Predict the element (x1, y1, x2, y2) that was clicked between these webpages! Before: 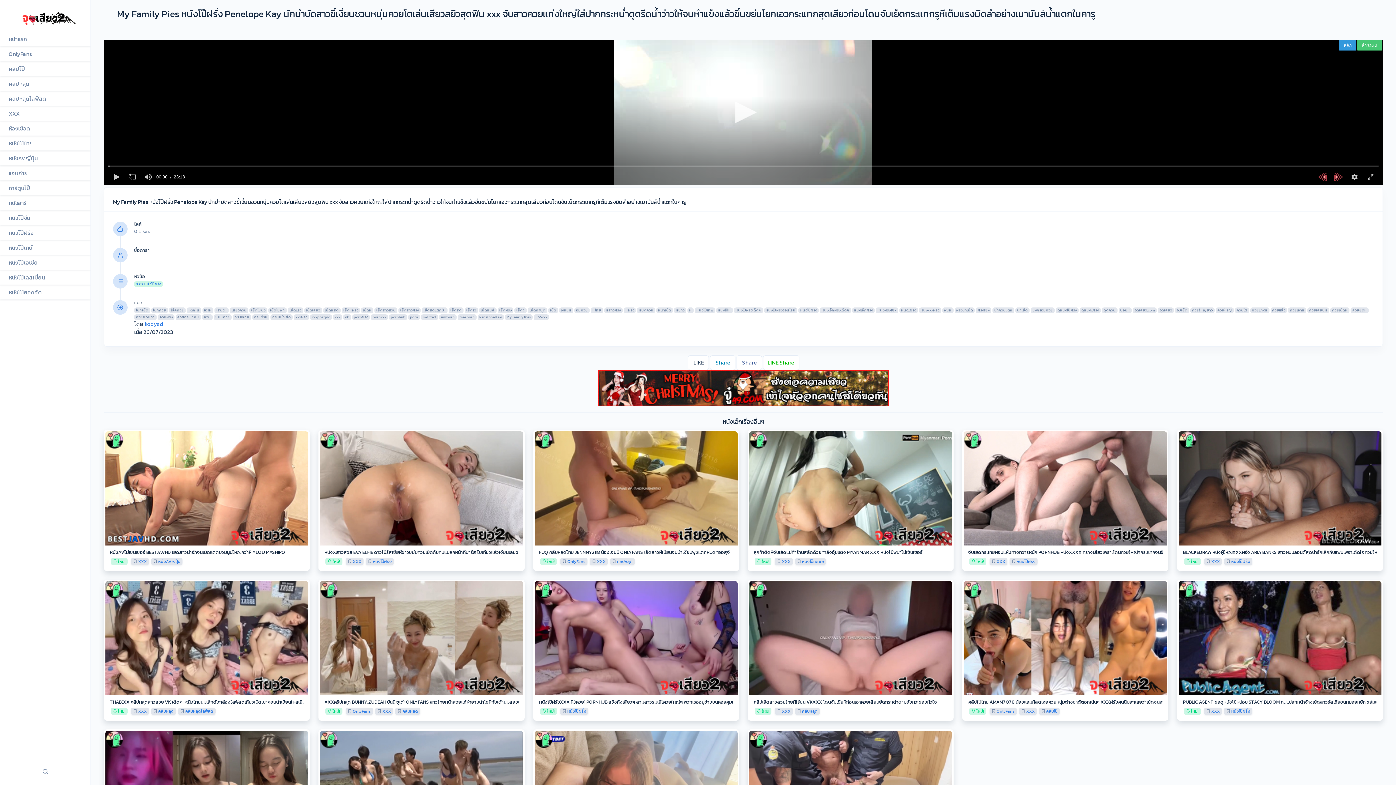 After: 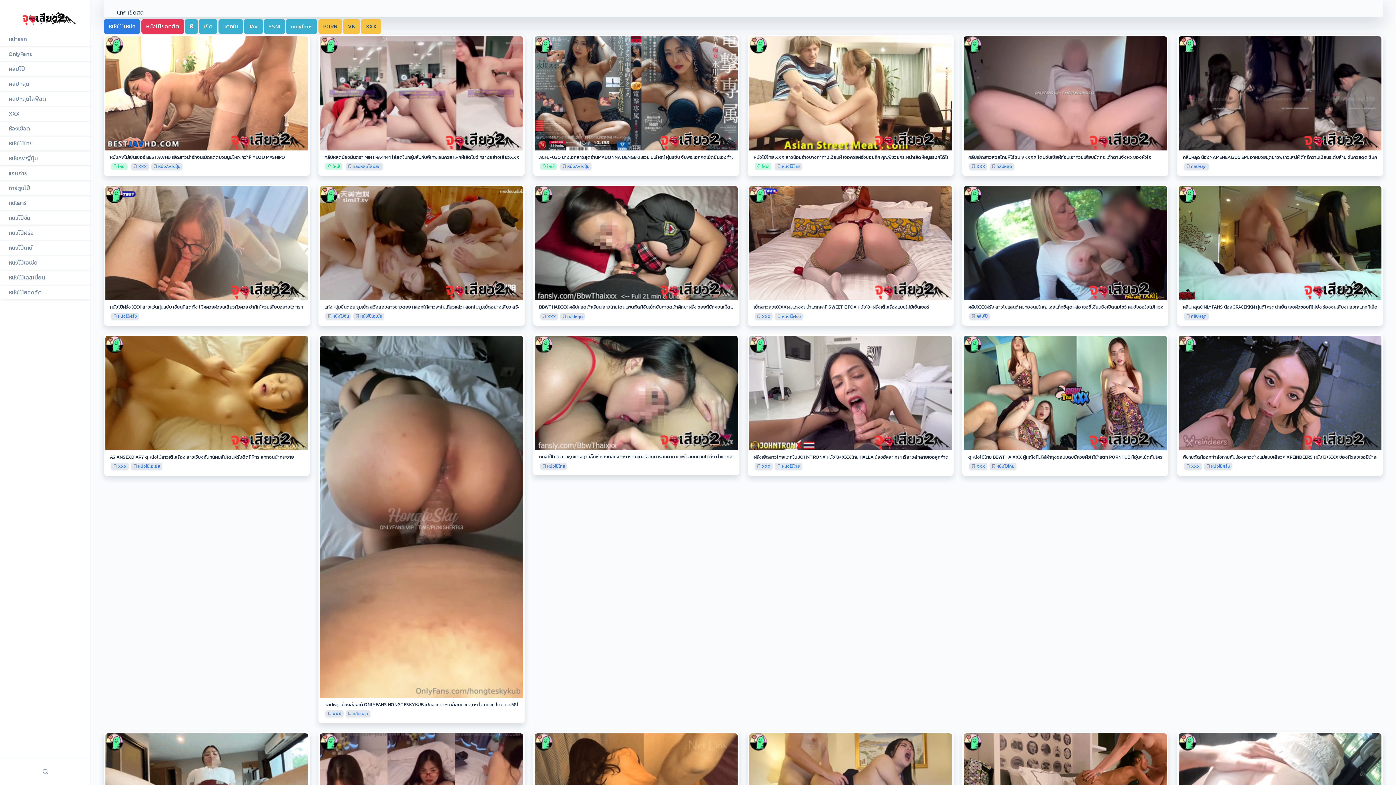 Action: label: เย็ดสด bbox: (448, 307, 463, 313)